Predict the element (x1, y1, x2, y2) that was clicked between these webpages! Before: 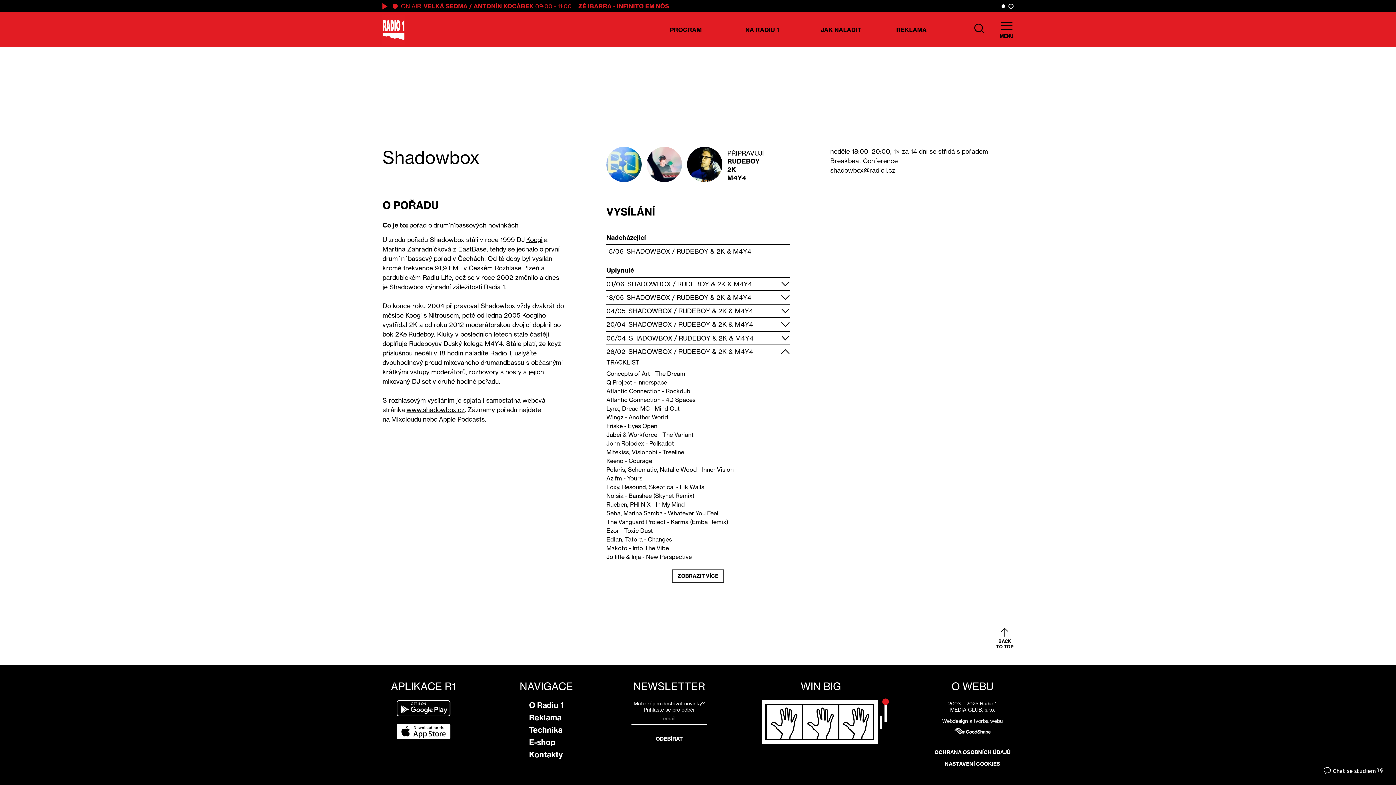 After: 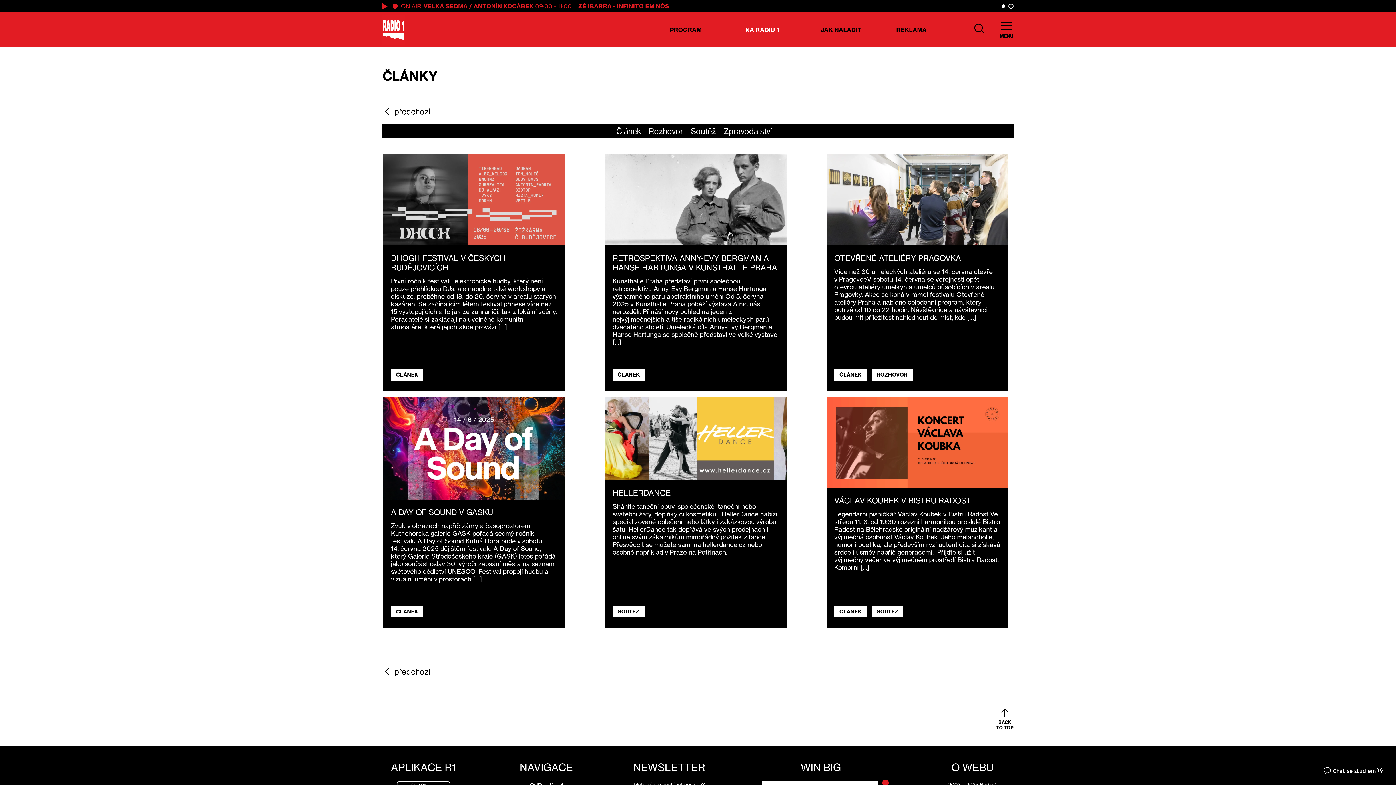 Action: bbox: (740, 23, 815, 36) label: NA RADIU 1